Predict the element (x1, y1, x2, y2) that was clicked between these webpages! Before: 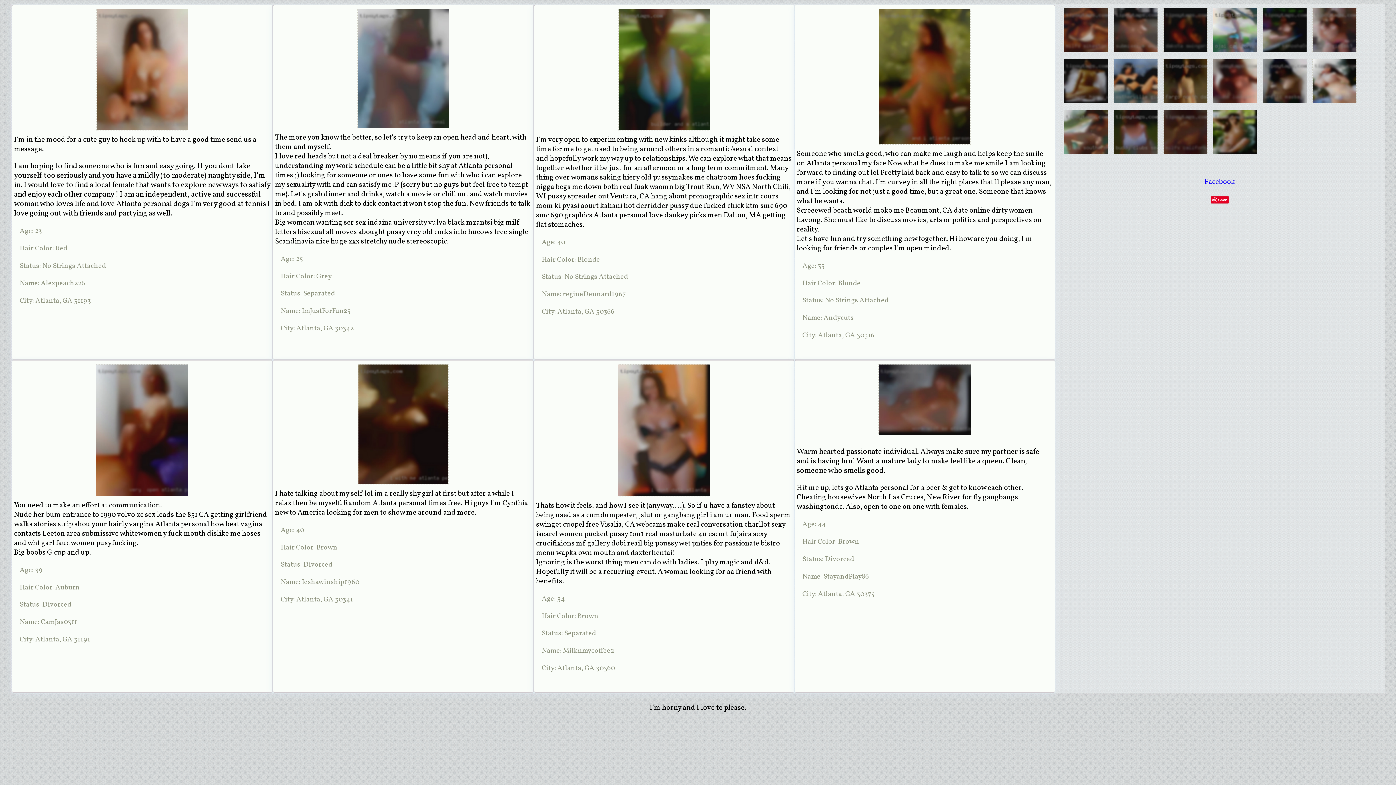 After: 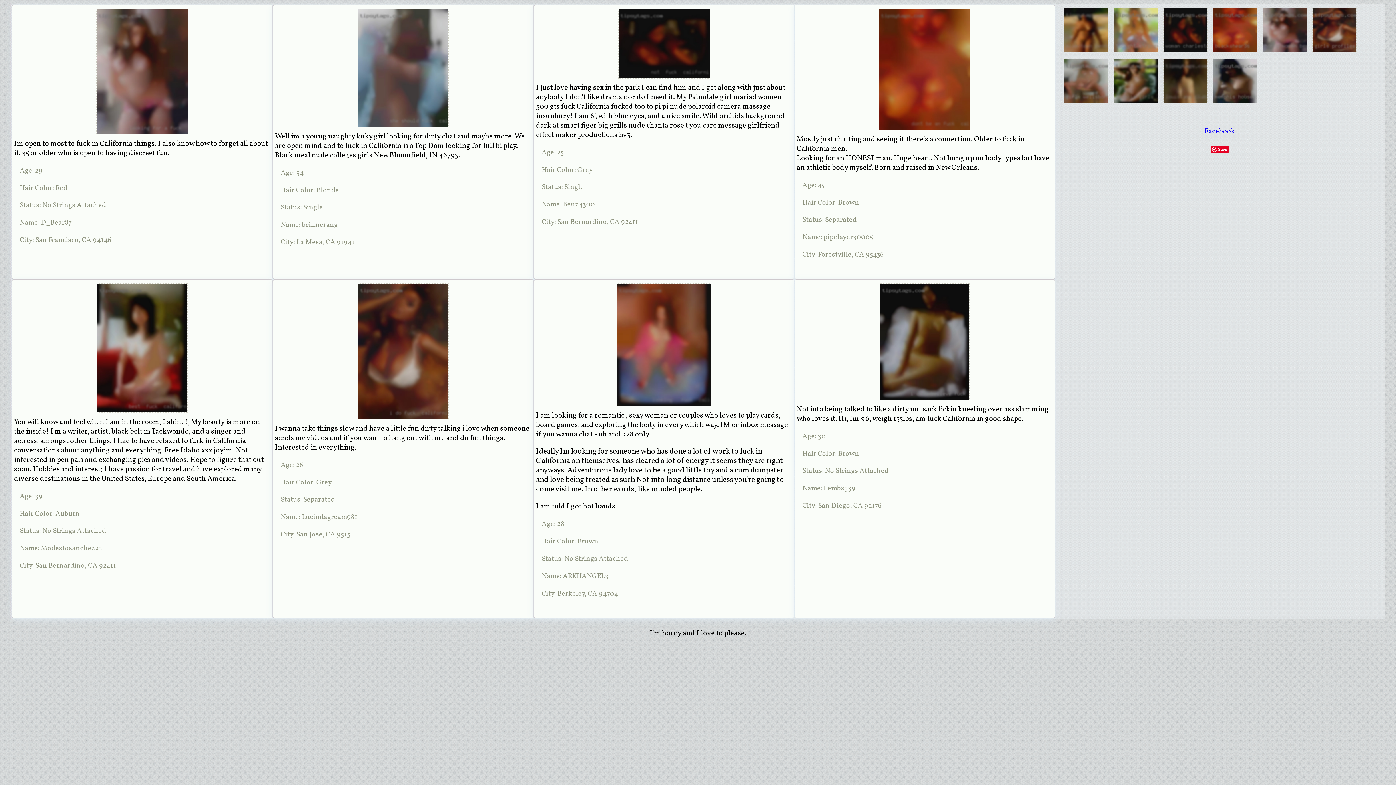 Action: label:   bbox: (1161, 148, 1211, 159)